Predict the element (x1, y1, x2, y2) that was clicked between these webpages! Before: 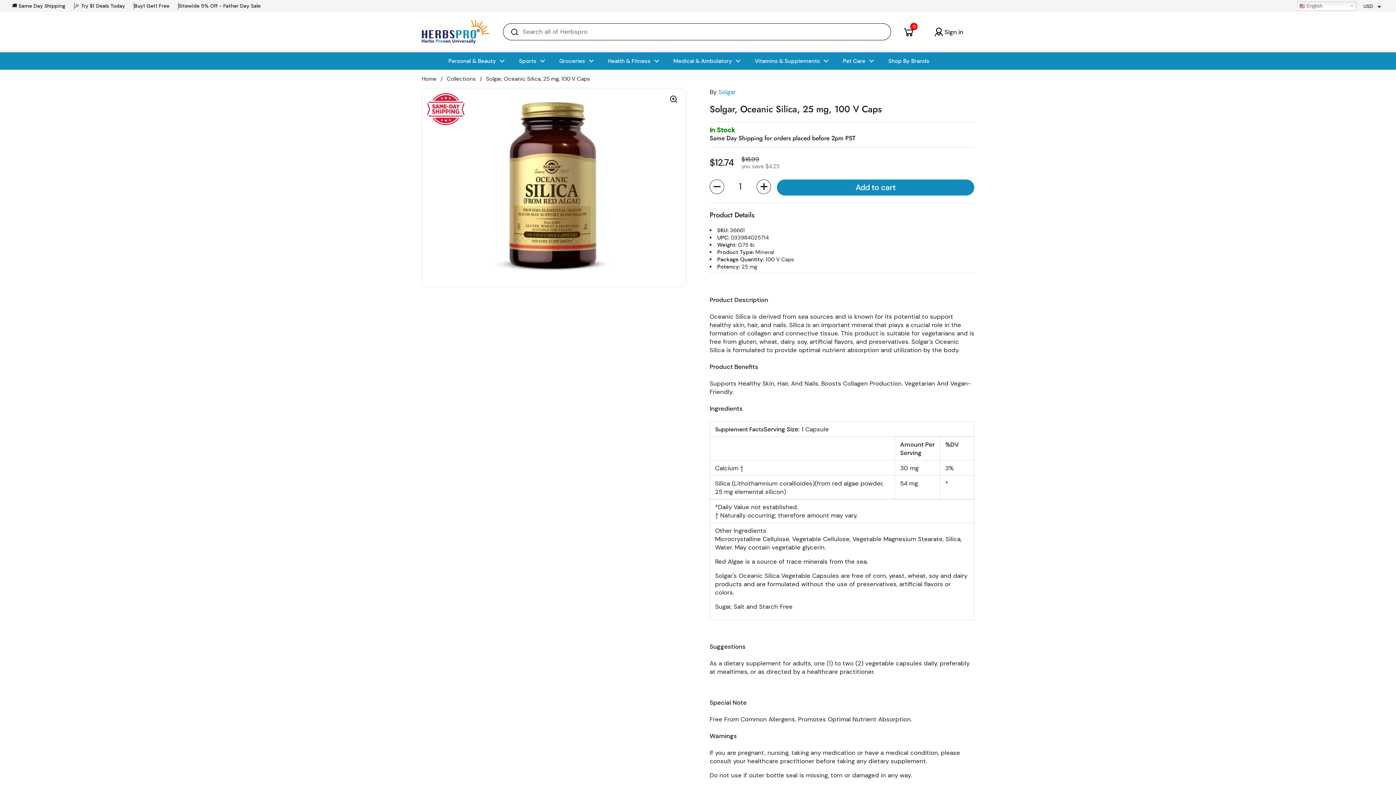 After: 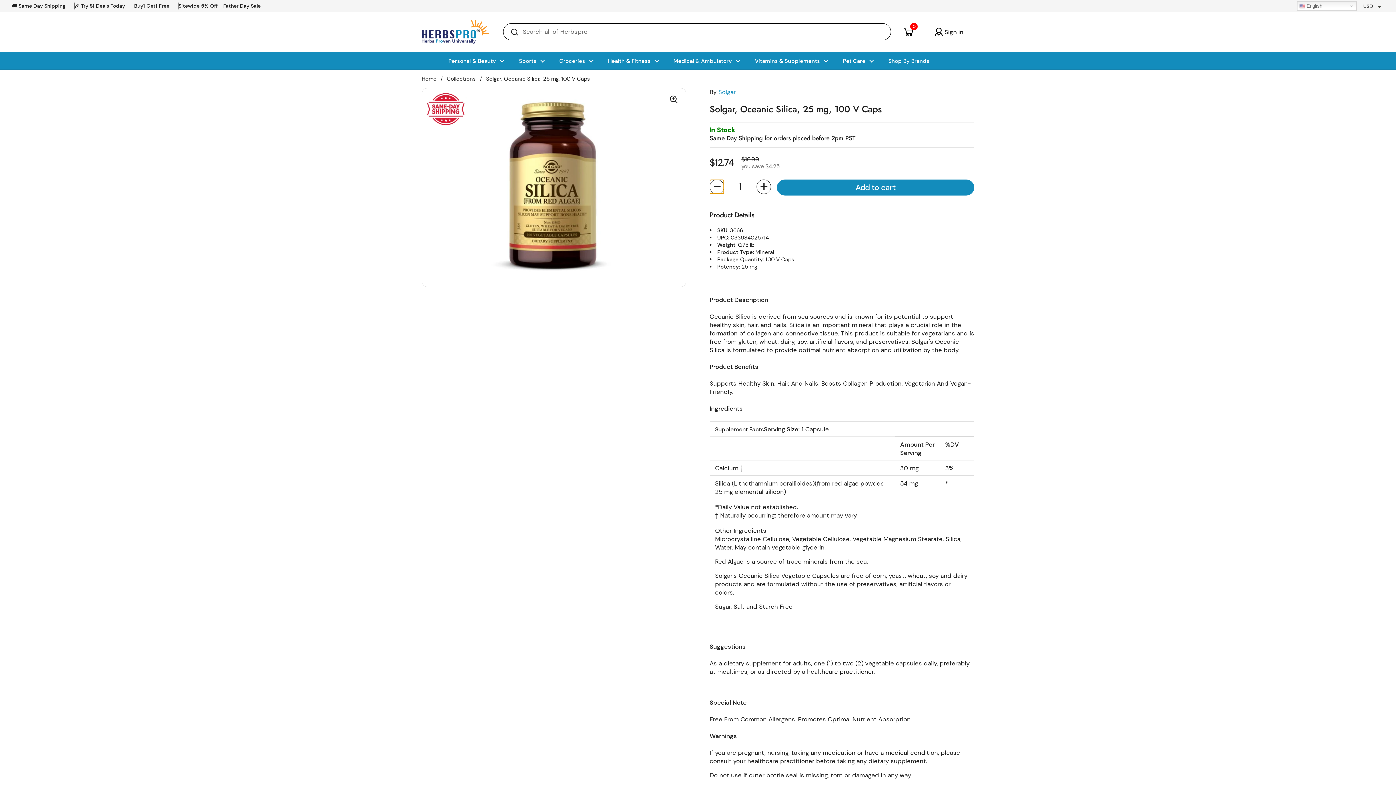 Action: label: Decrease quantity bbox: (709, 179, 724, 194)